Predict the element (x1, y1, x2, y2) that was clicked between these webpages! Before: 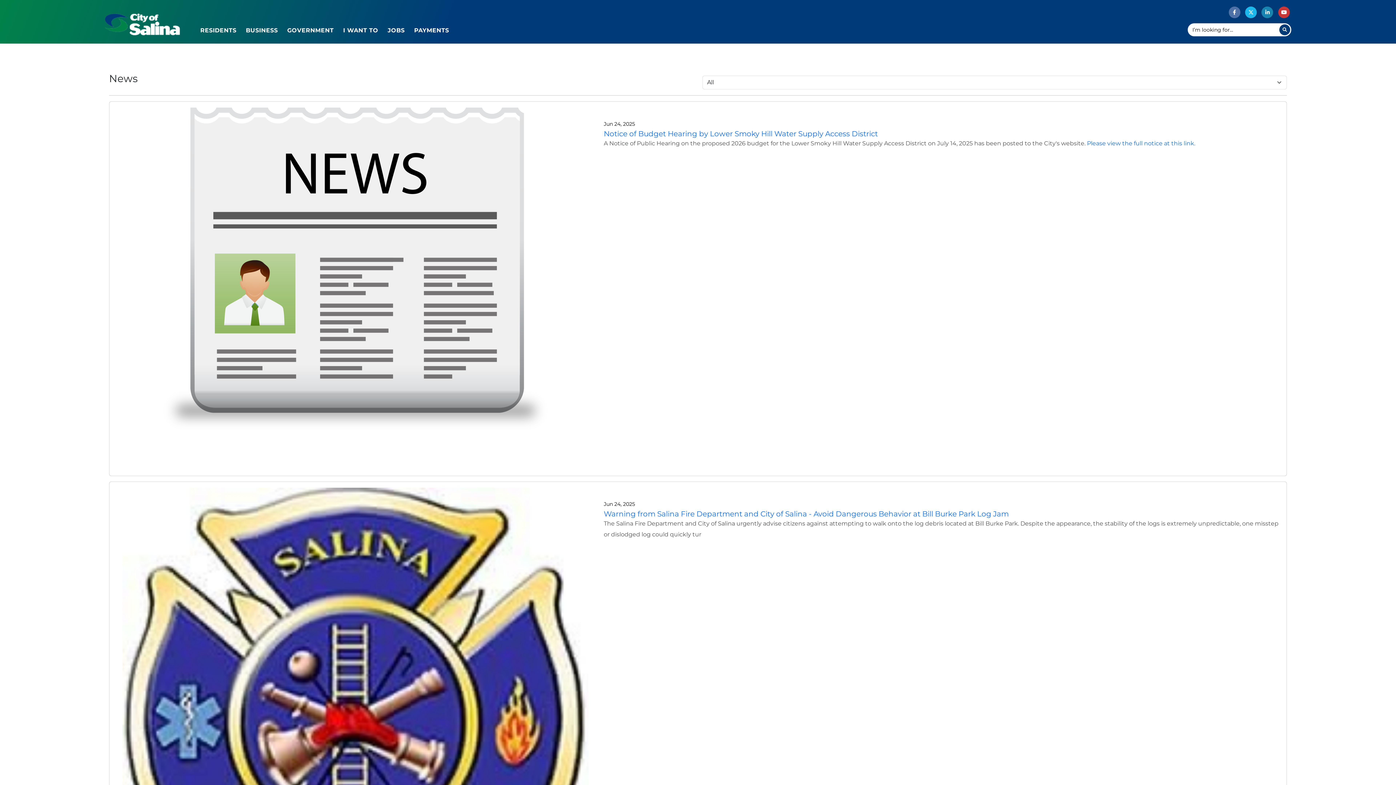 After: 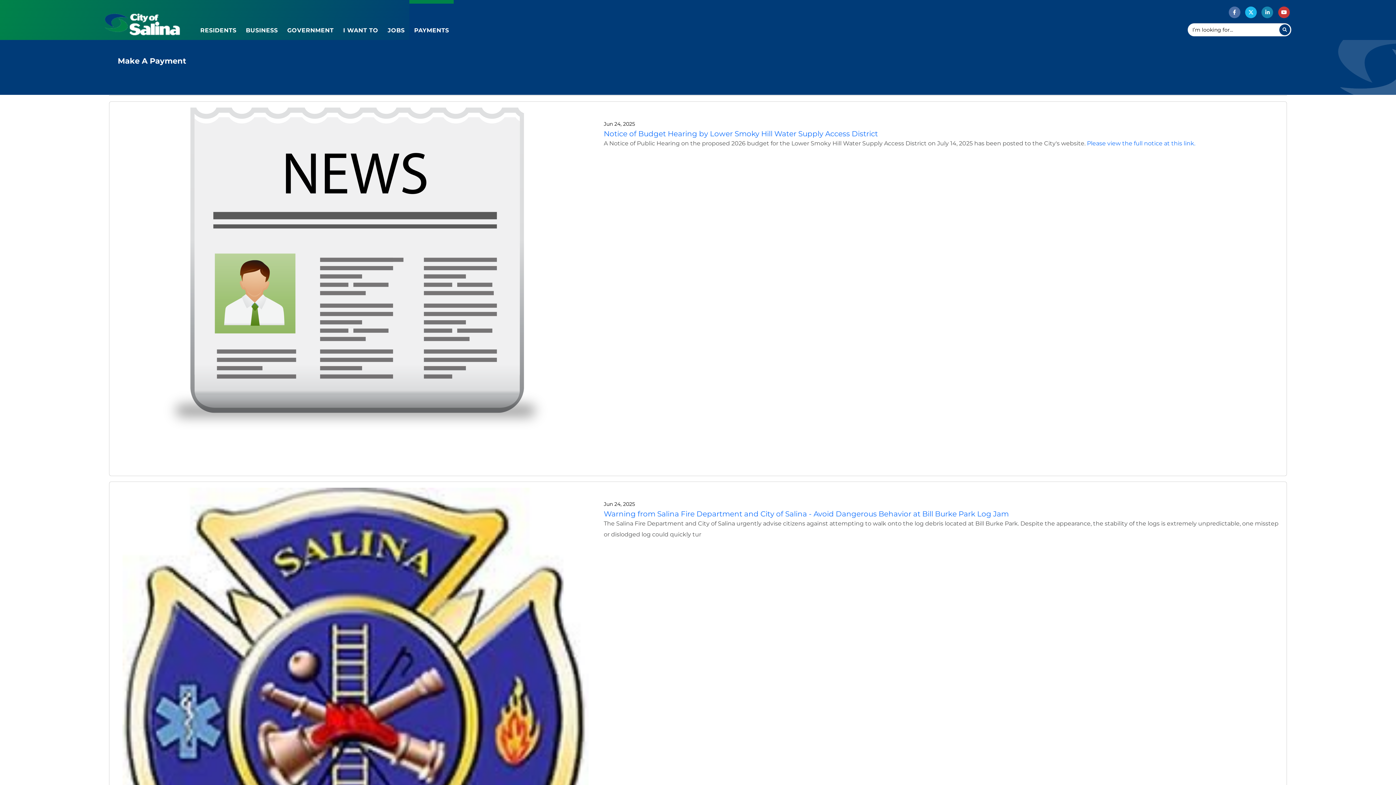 Action: label: PAYMENTS bbox: (409, 0, 453, 40)